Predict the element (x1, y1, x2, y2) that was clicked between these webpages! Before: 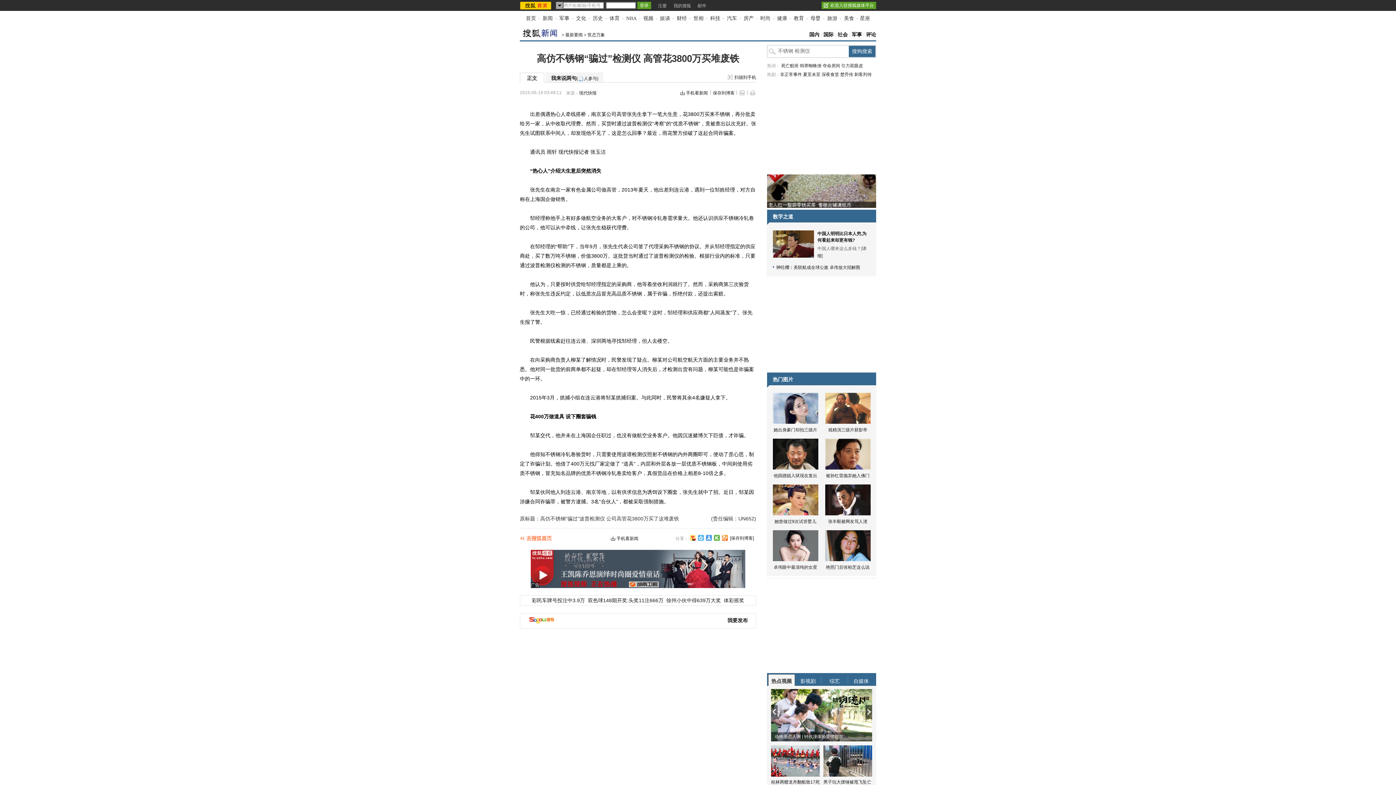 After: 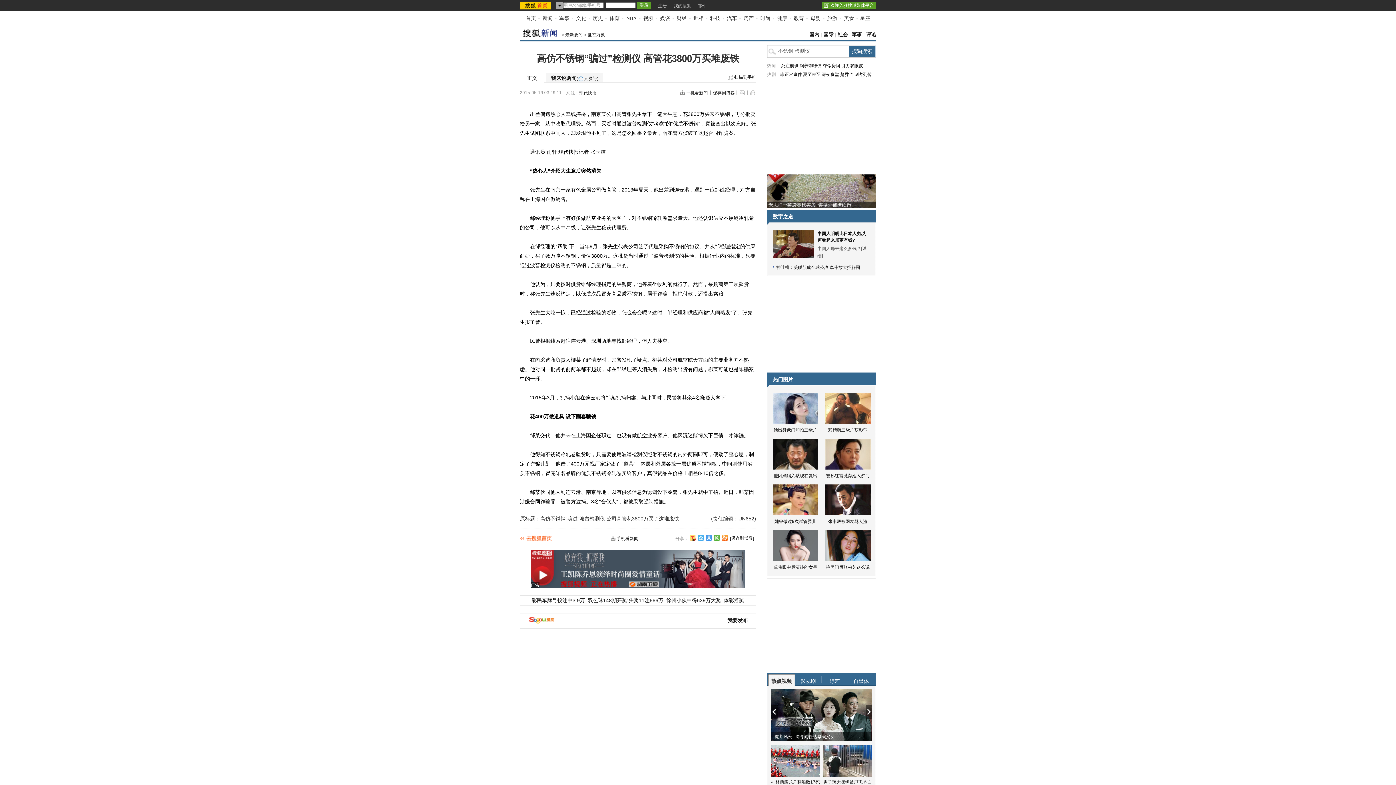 Action: label: 注册 bbox: (658, 1, 666, 9)